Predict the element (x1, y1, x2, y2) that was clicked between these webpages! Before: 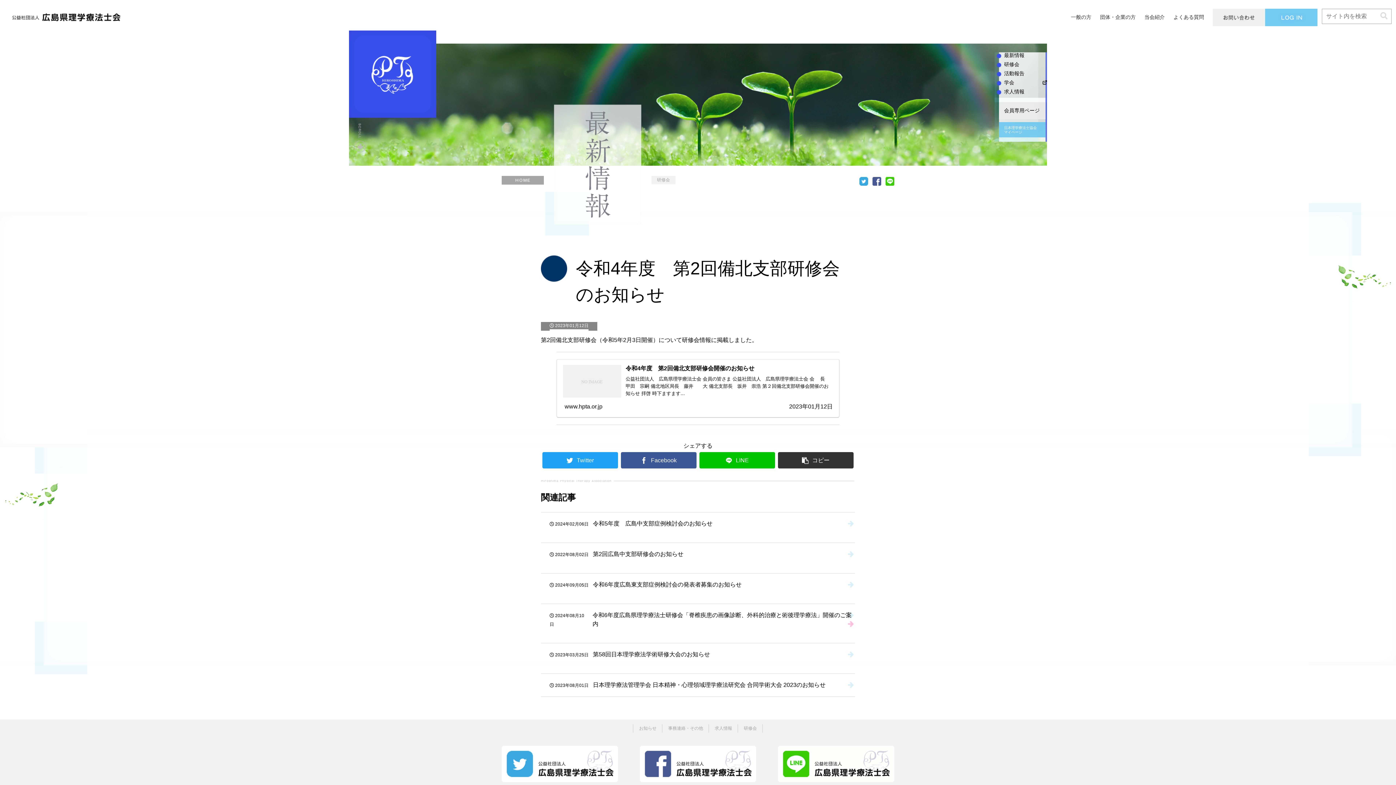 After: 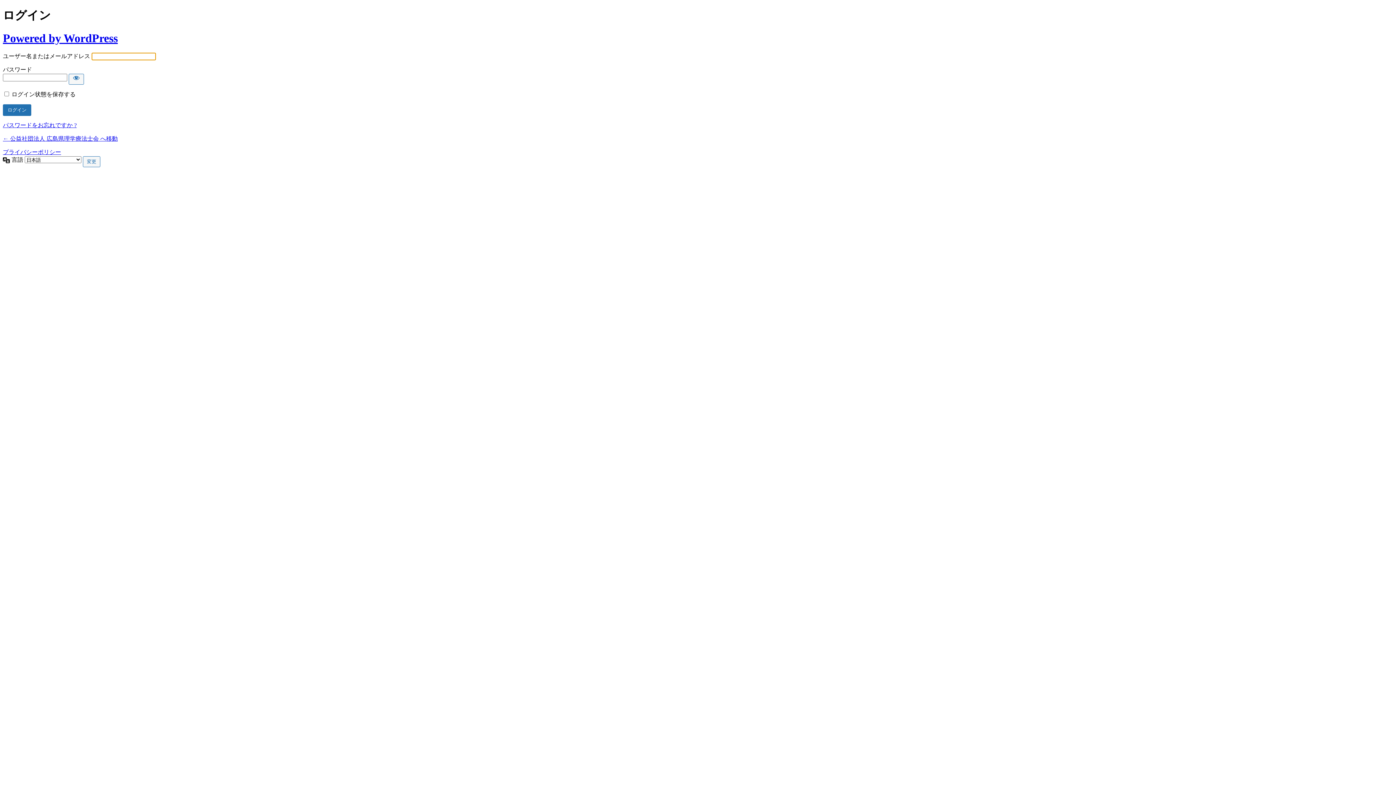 Action: label: LOGIN bbox: (1265, 8, 1317, 26)